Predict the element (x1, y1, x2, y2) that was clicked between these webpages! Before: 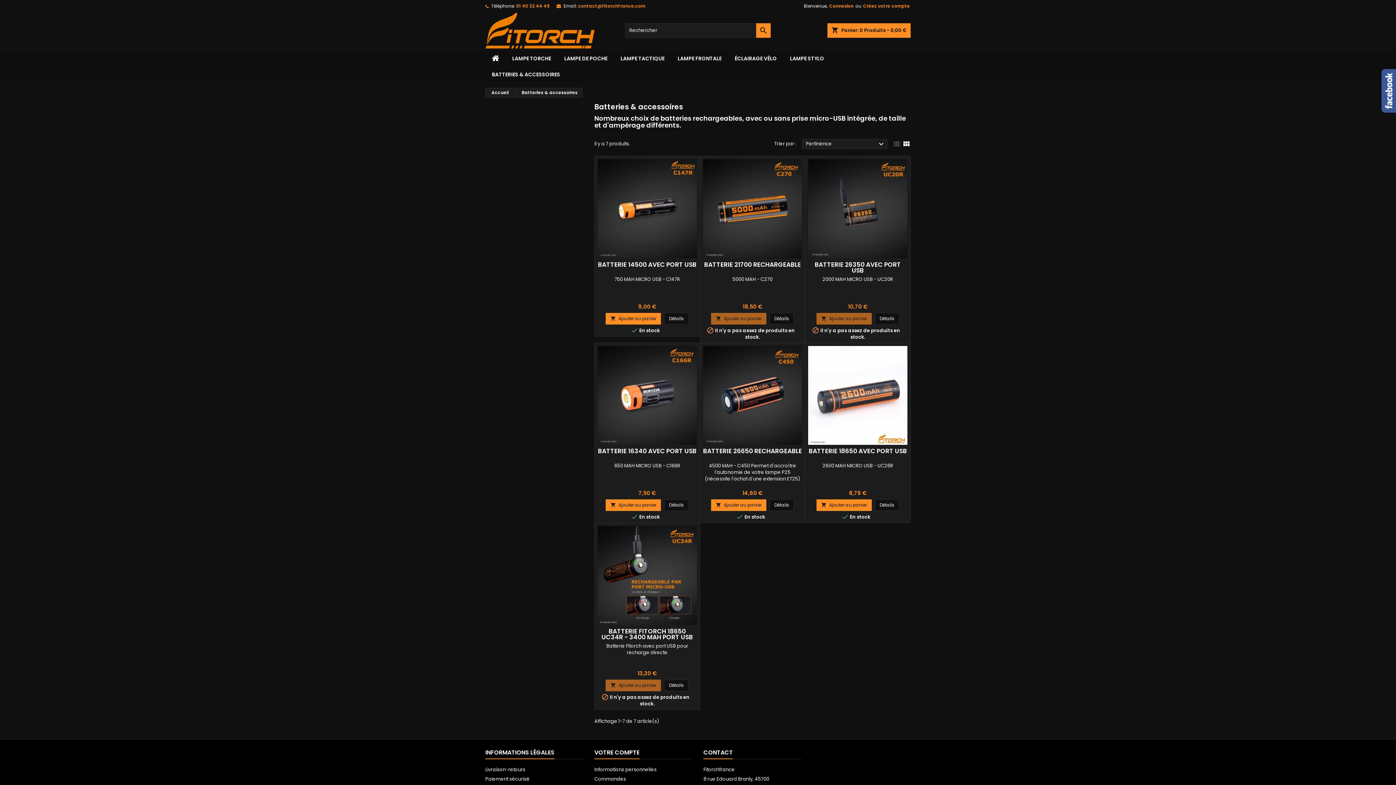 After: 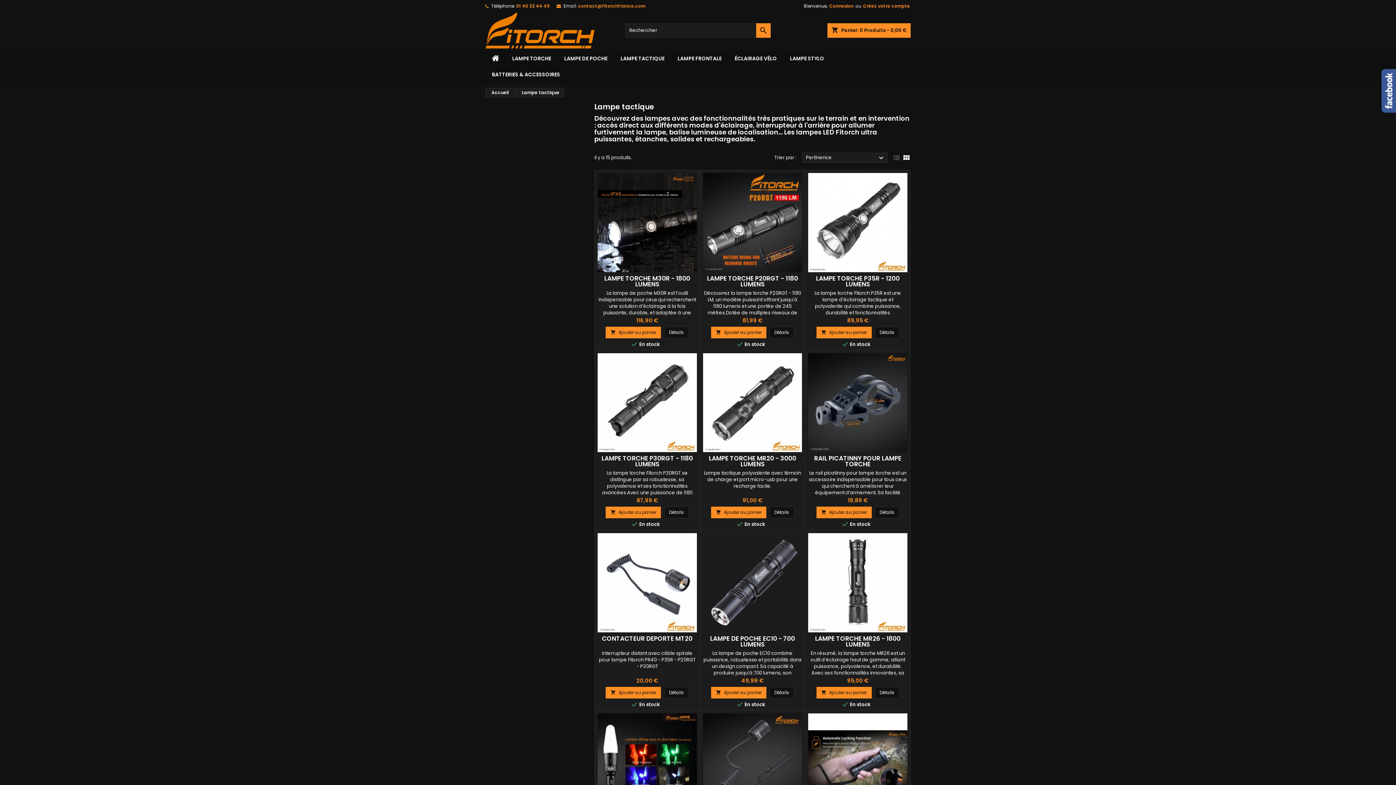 Action: bbox: (614, 50, 671, 66) label: LAMPE TACTIQUE